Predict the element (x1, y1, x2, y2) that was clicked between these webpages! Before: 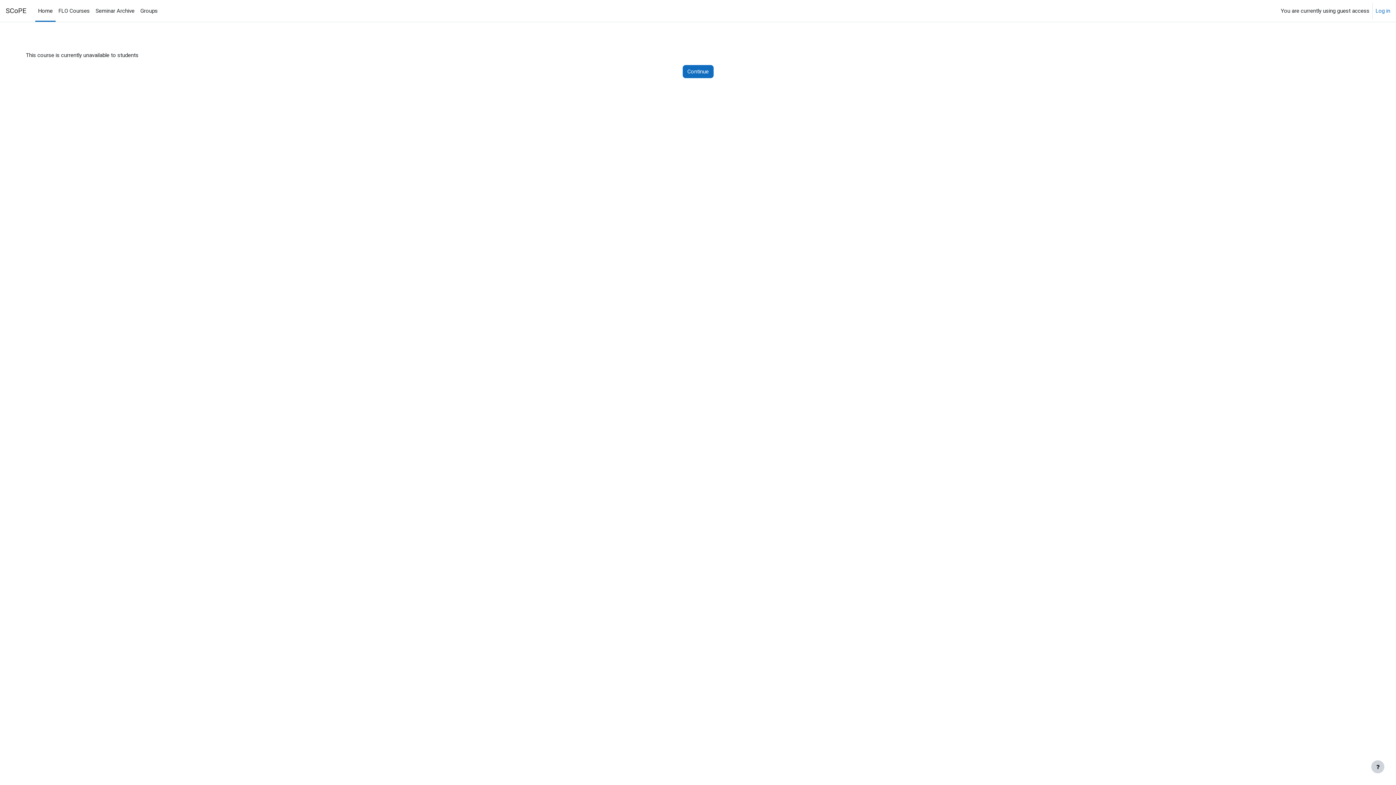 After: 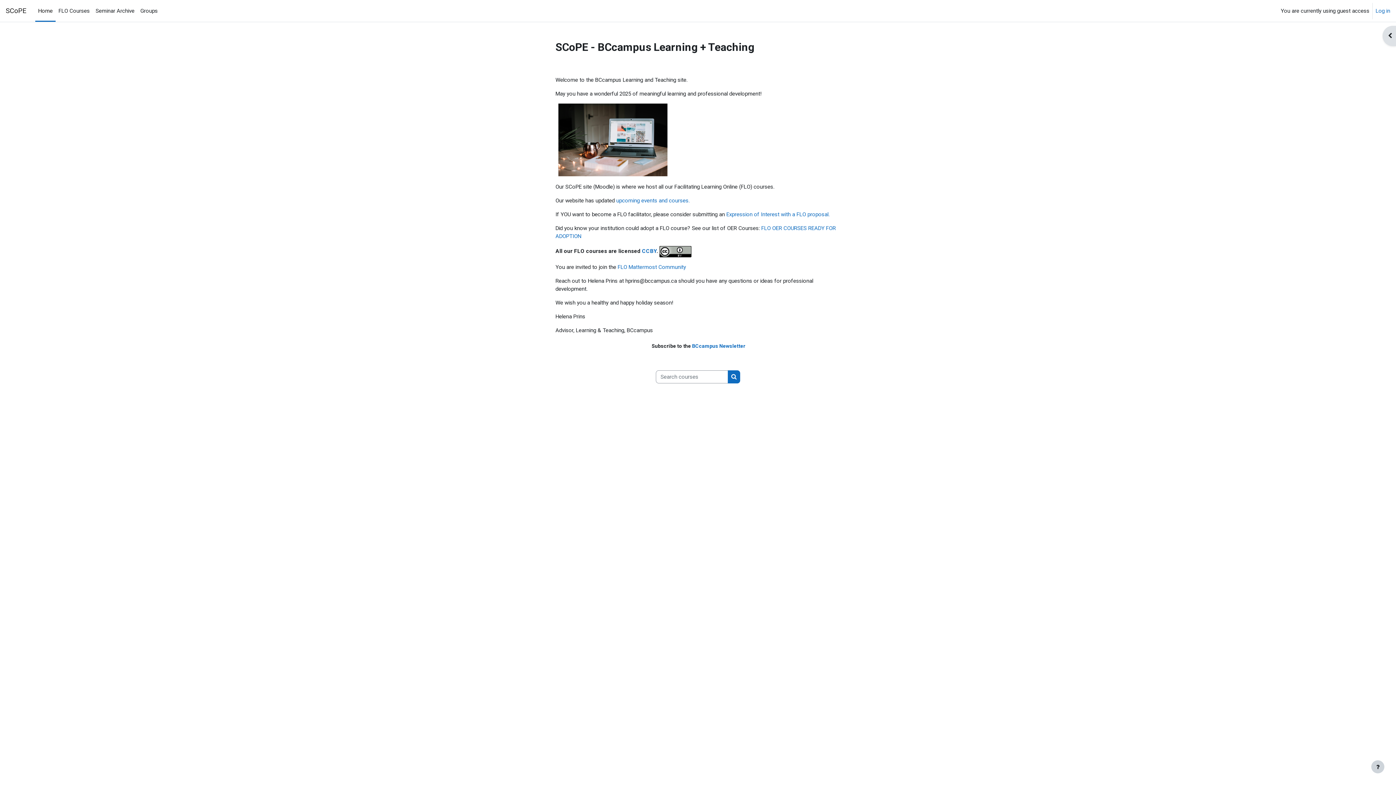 Action: bbox: (5, 0, 26, 21) label: SCoPE